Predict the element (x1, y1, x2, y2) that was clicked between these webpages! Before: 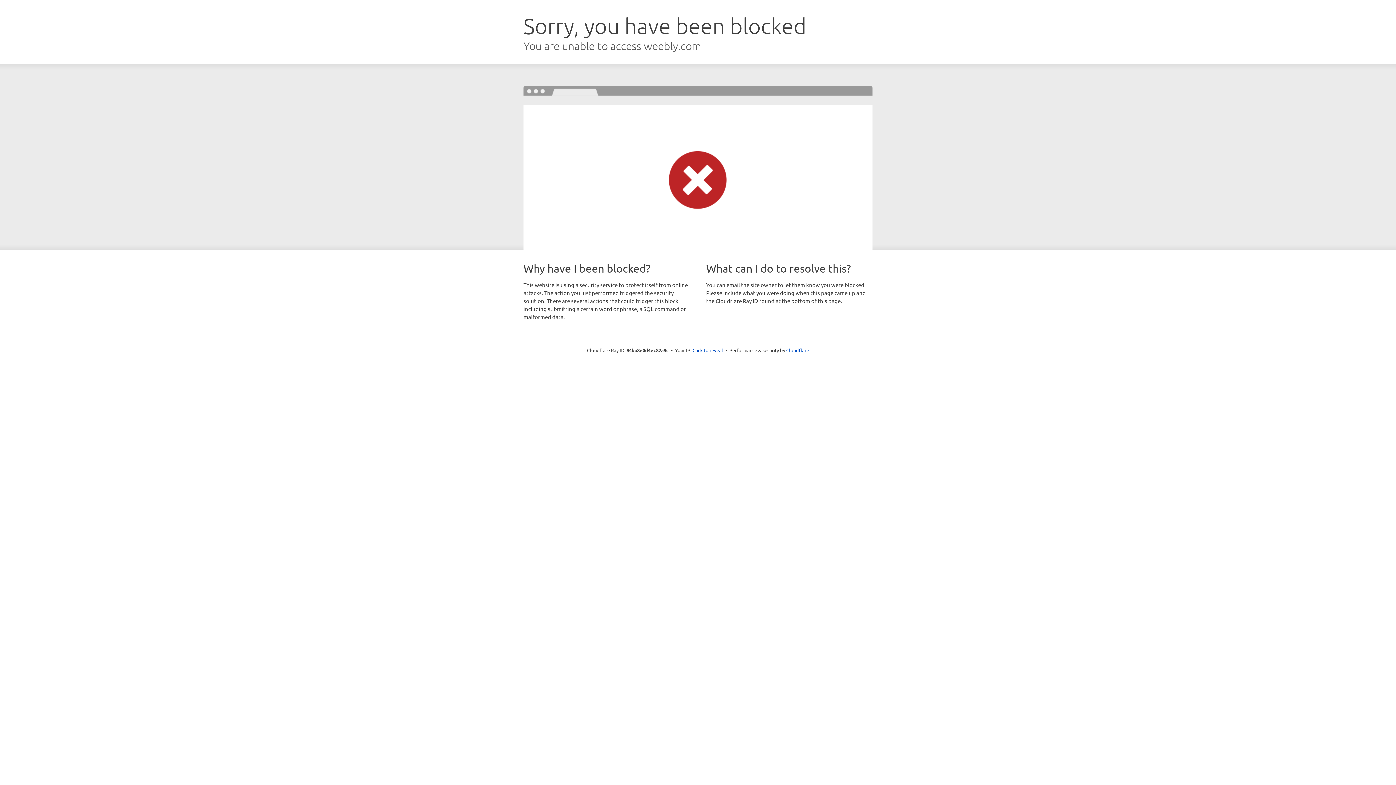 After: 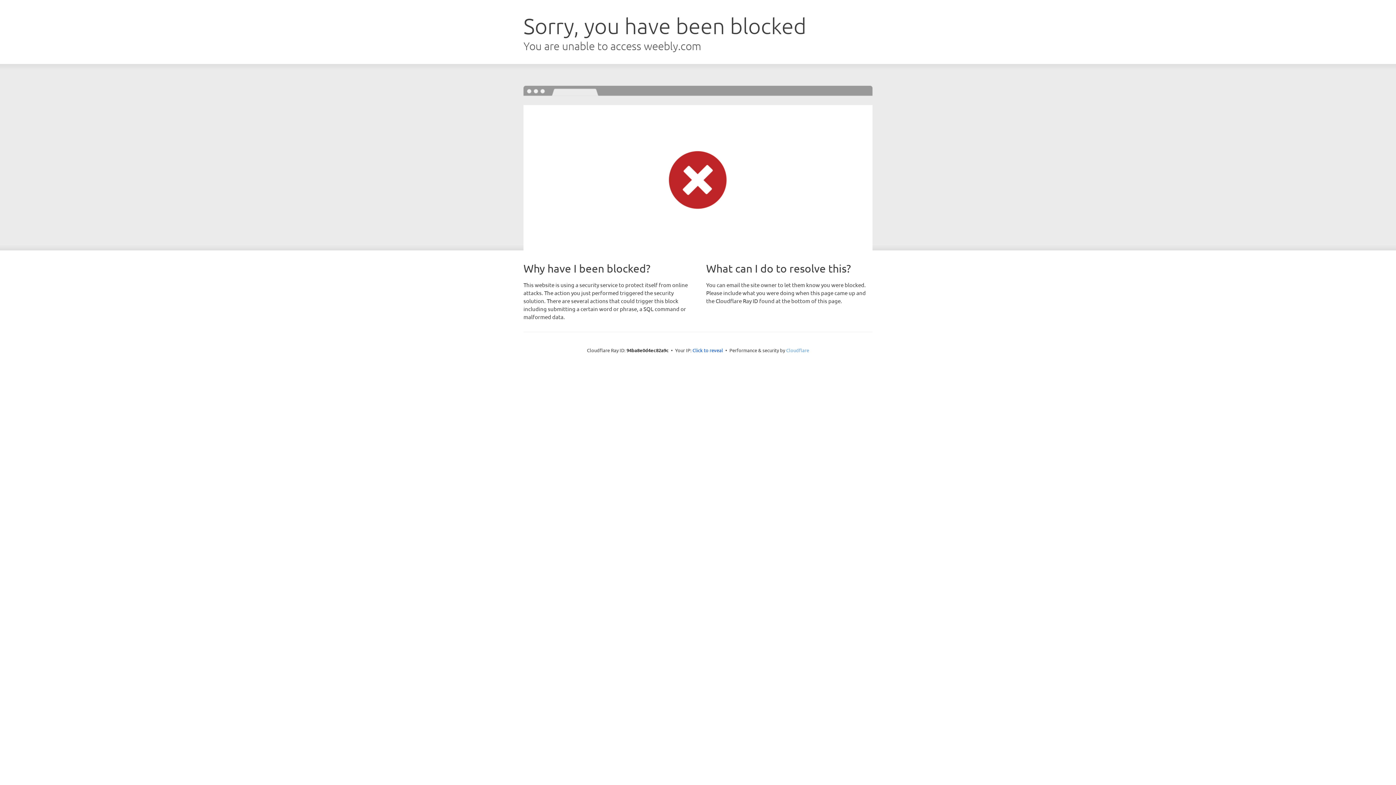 Action: bbox: (786, 347, 809, 353) label: Cloudflare